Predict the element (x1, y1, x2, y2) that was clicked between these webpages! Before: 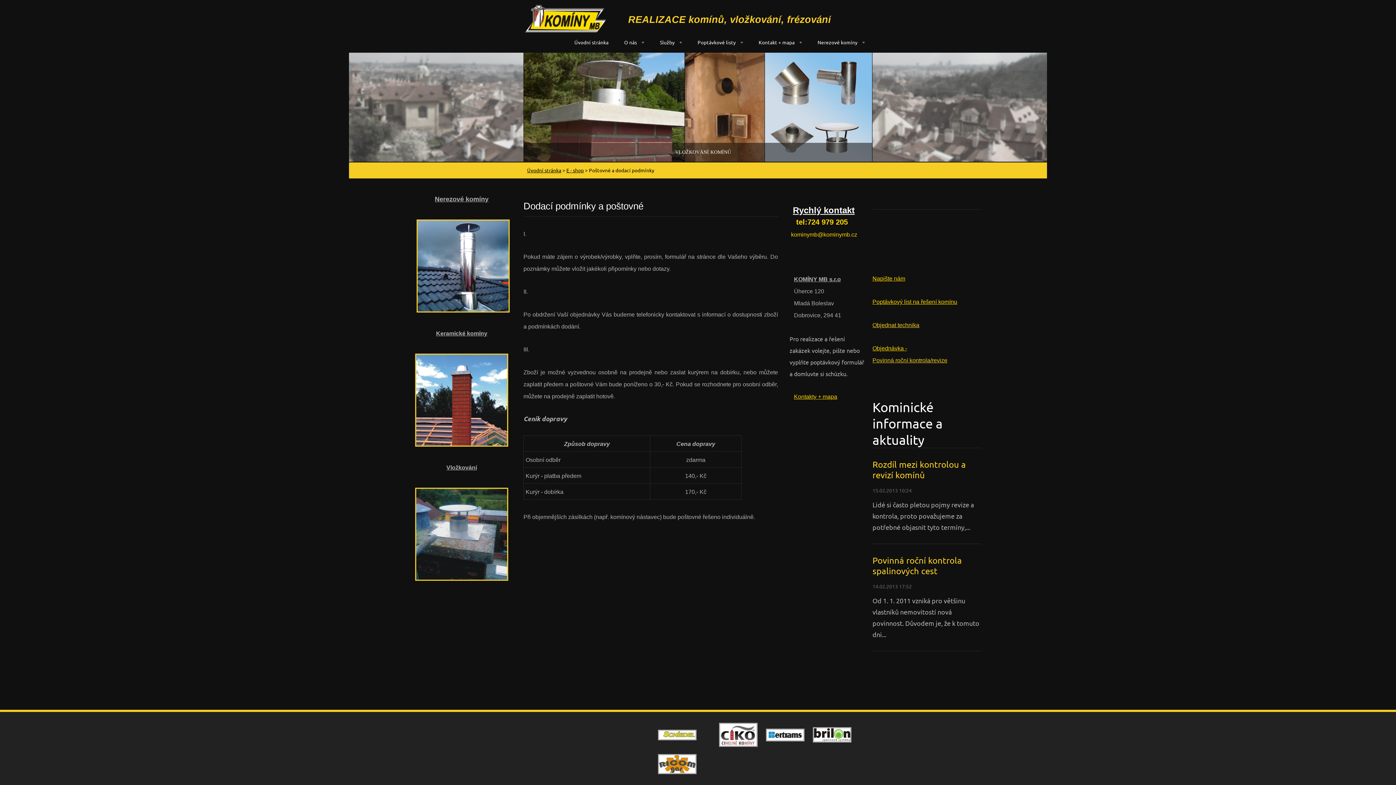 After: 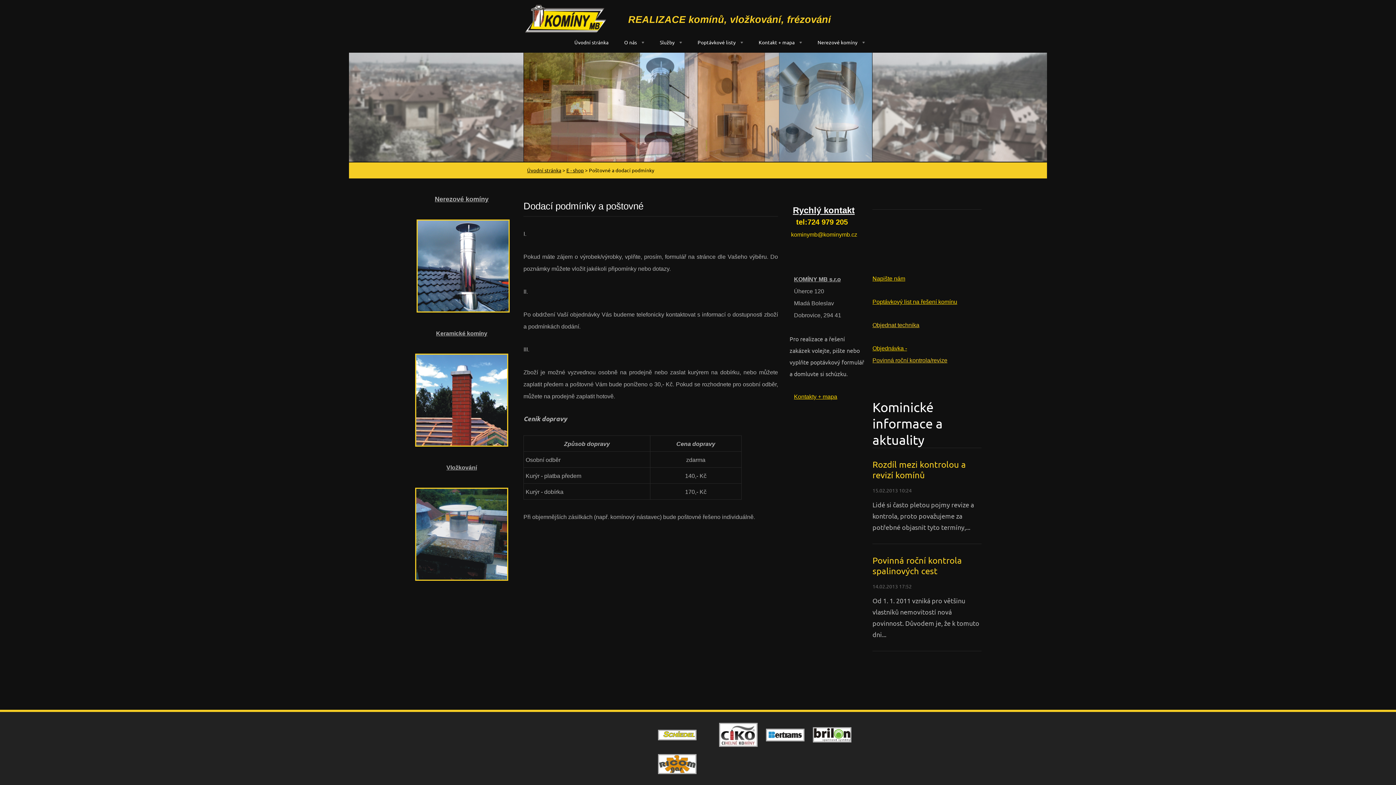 Action: label: Poptávkový list na řešení komínu bbox: (872, 297, 957, 305)